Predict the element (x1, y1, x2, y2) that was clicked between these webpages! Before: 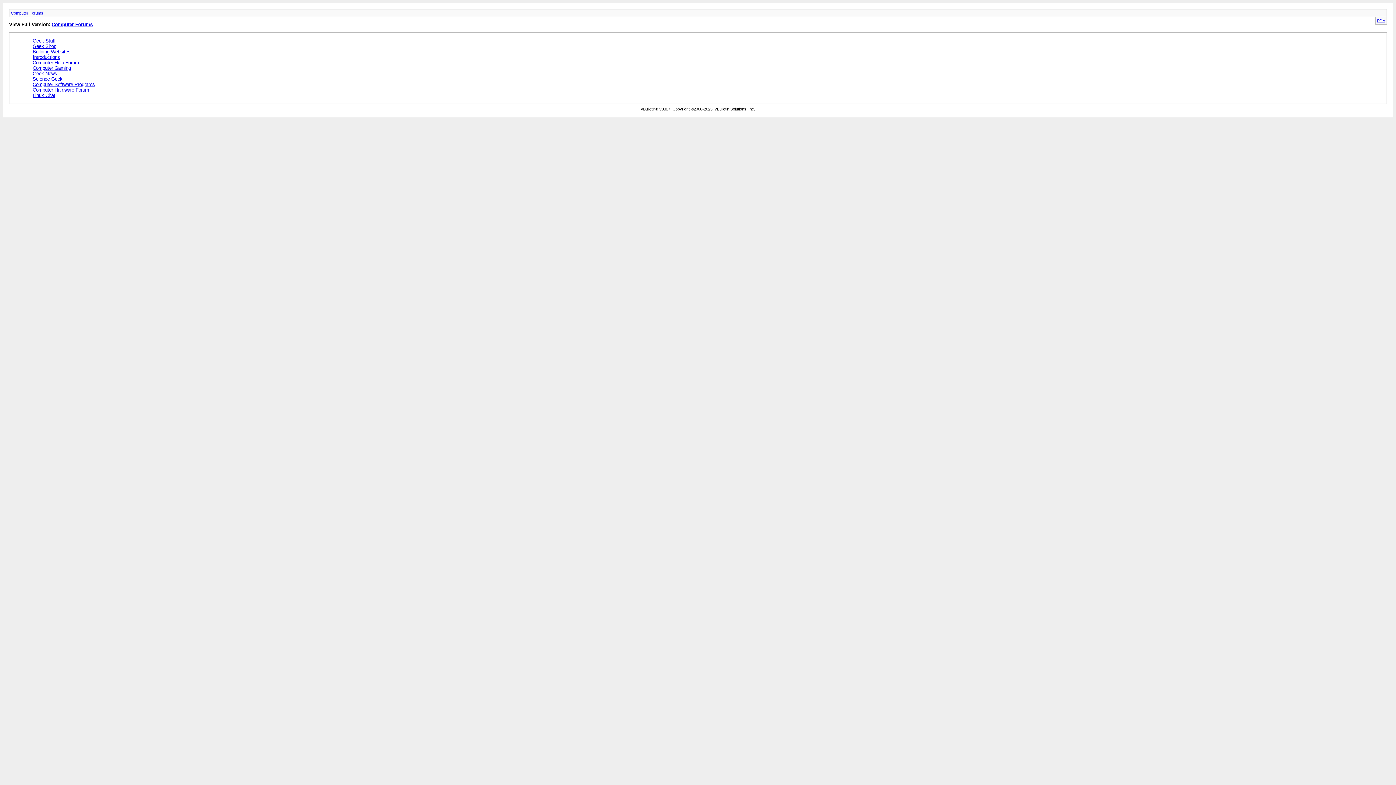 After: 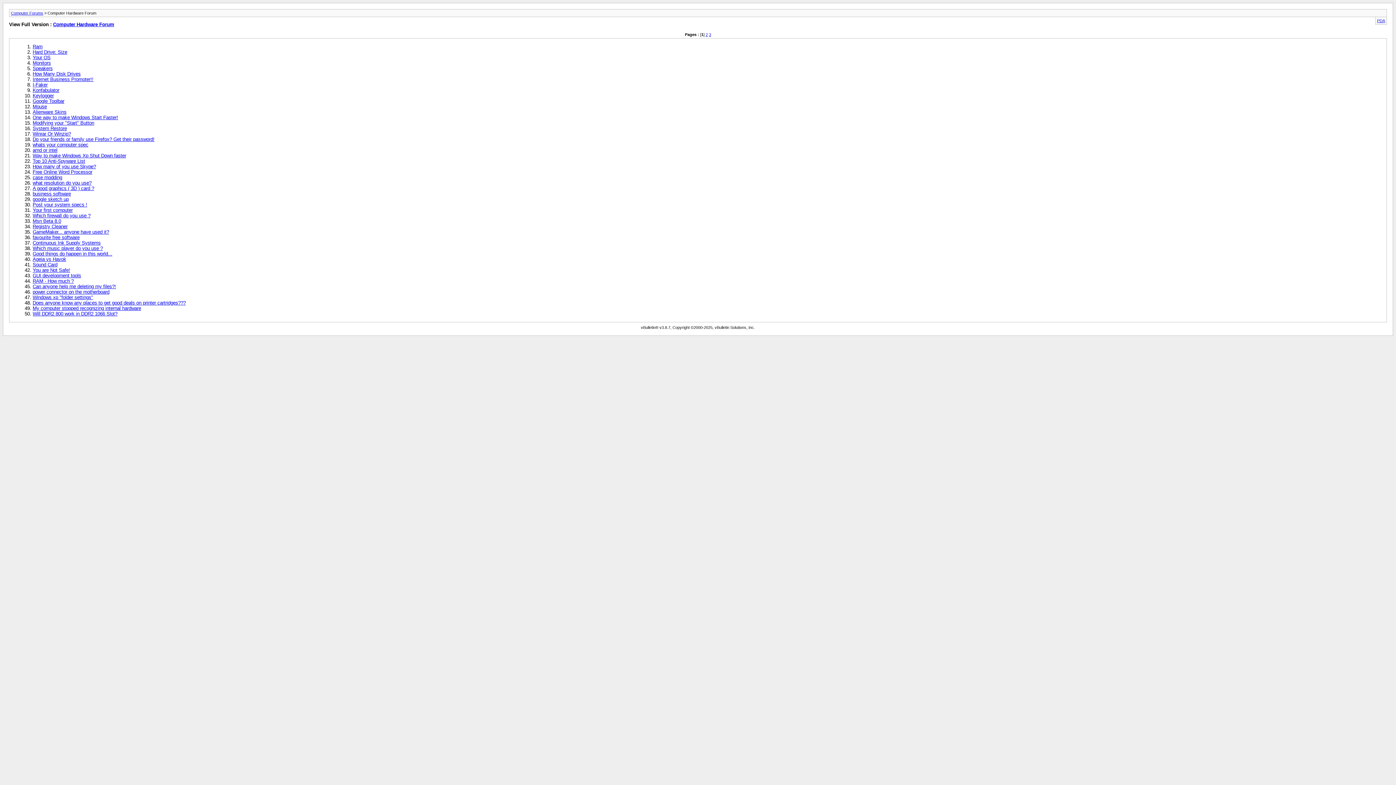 Action: label: Computer Hardware Forum bbox: (32, 87, 89, 92)